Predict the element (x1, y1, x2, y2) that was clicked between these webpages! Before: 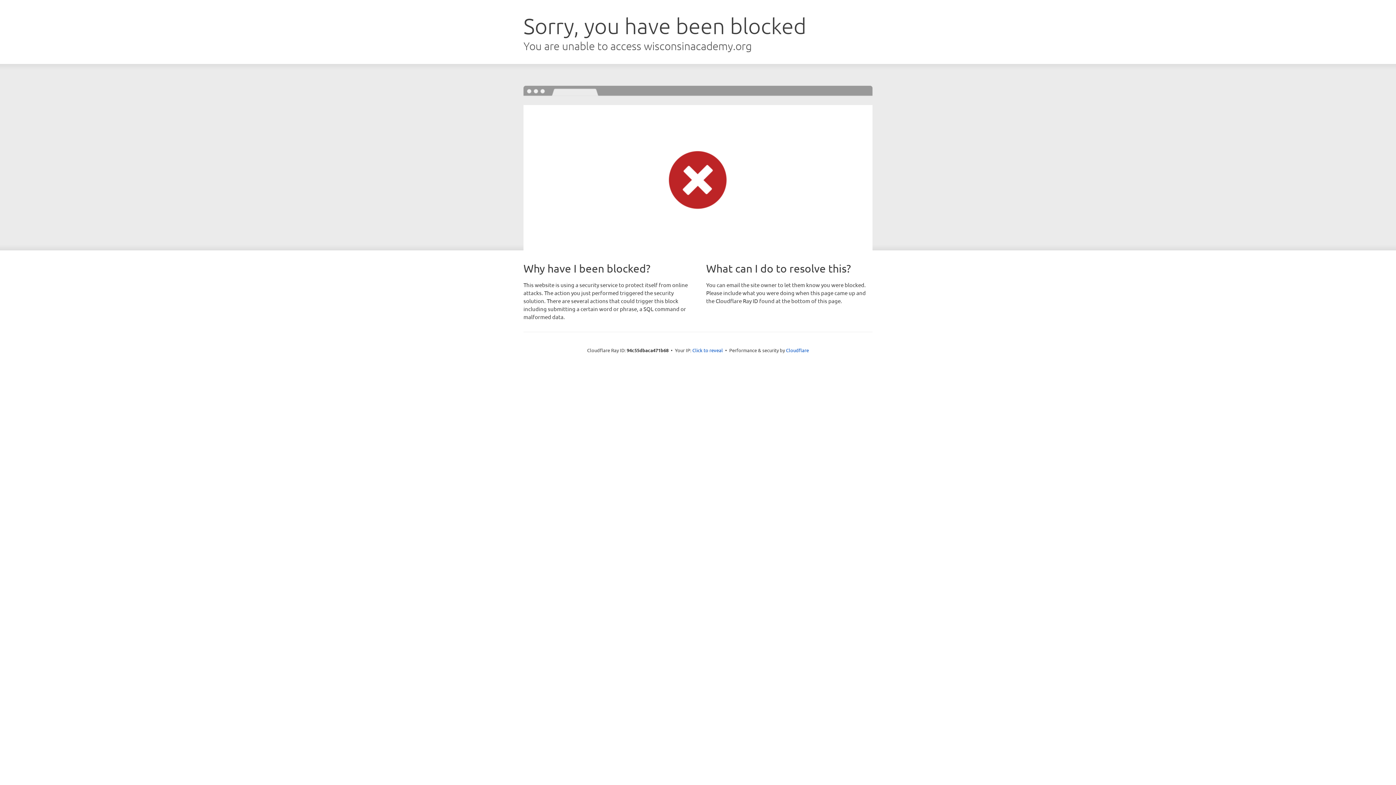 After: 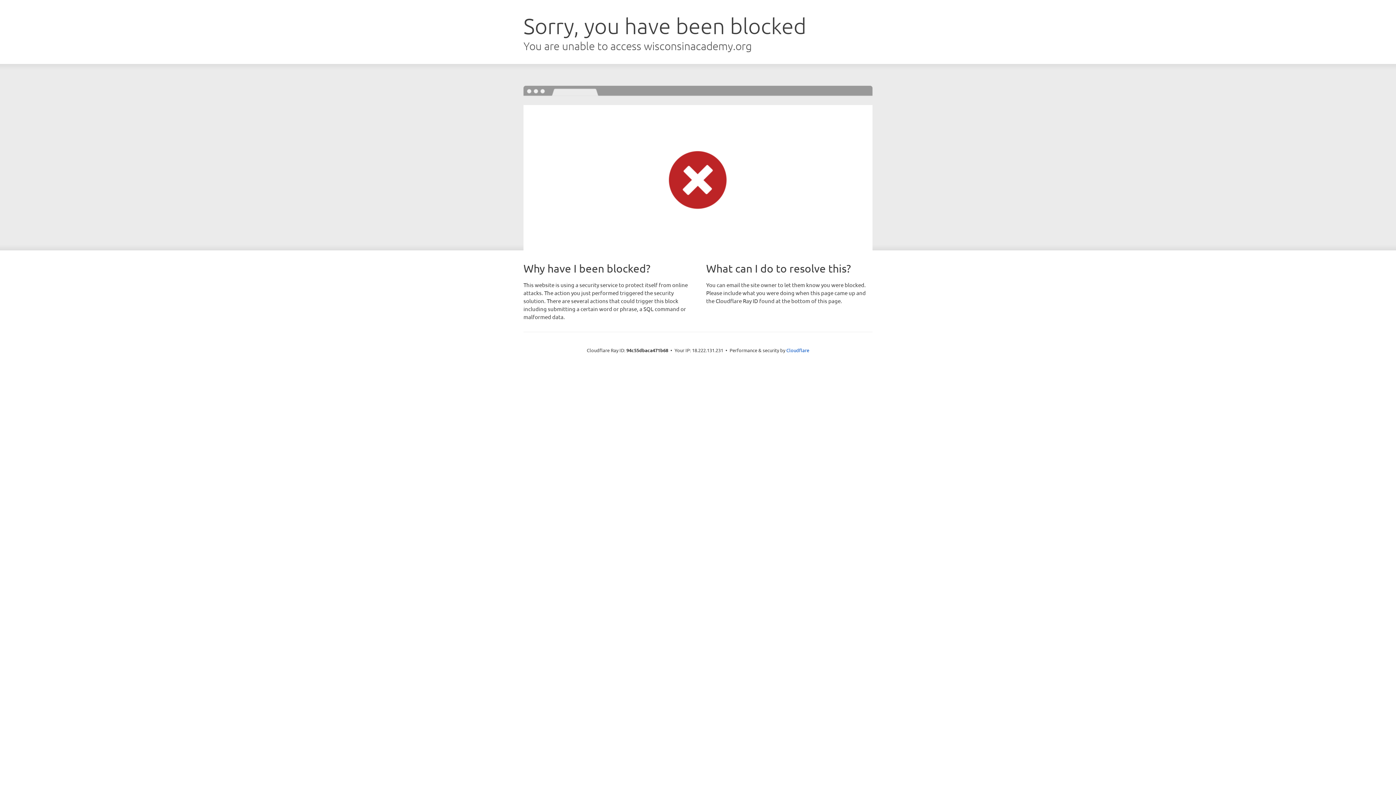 Action: bbox: (692, 346, 723, 353) label: Click to reveal